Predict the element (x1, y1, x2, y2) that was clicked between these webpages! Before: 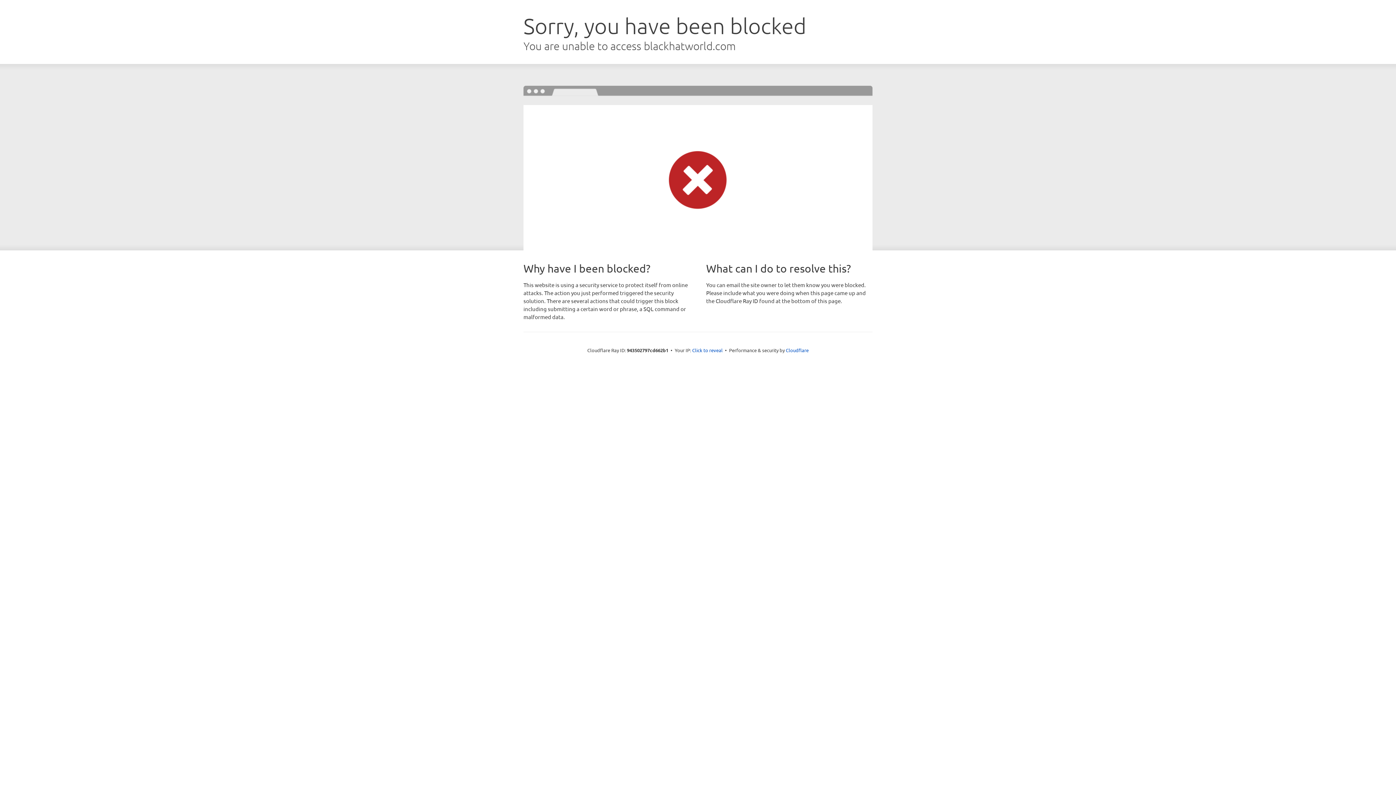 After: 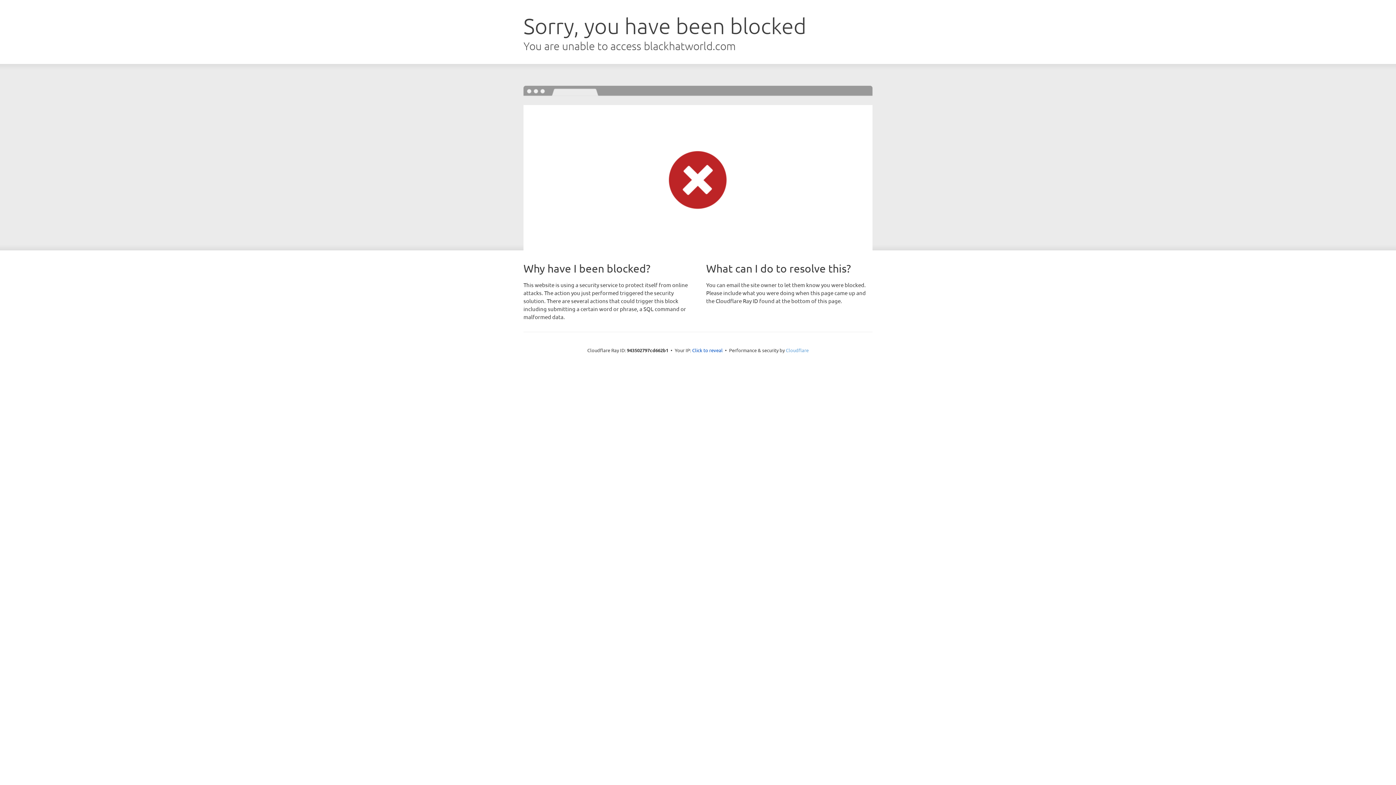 Action: label: Cloudflare bbox: (786, 347, 808, 353)